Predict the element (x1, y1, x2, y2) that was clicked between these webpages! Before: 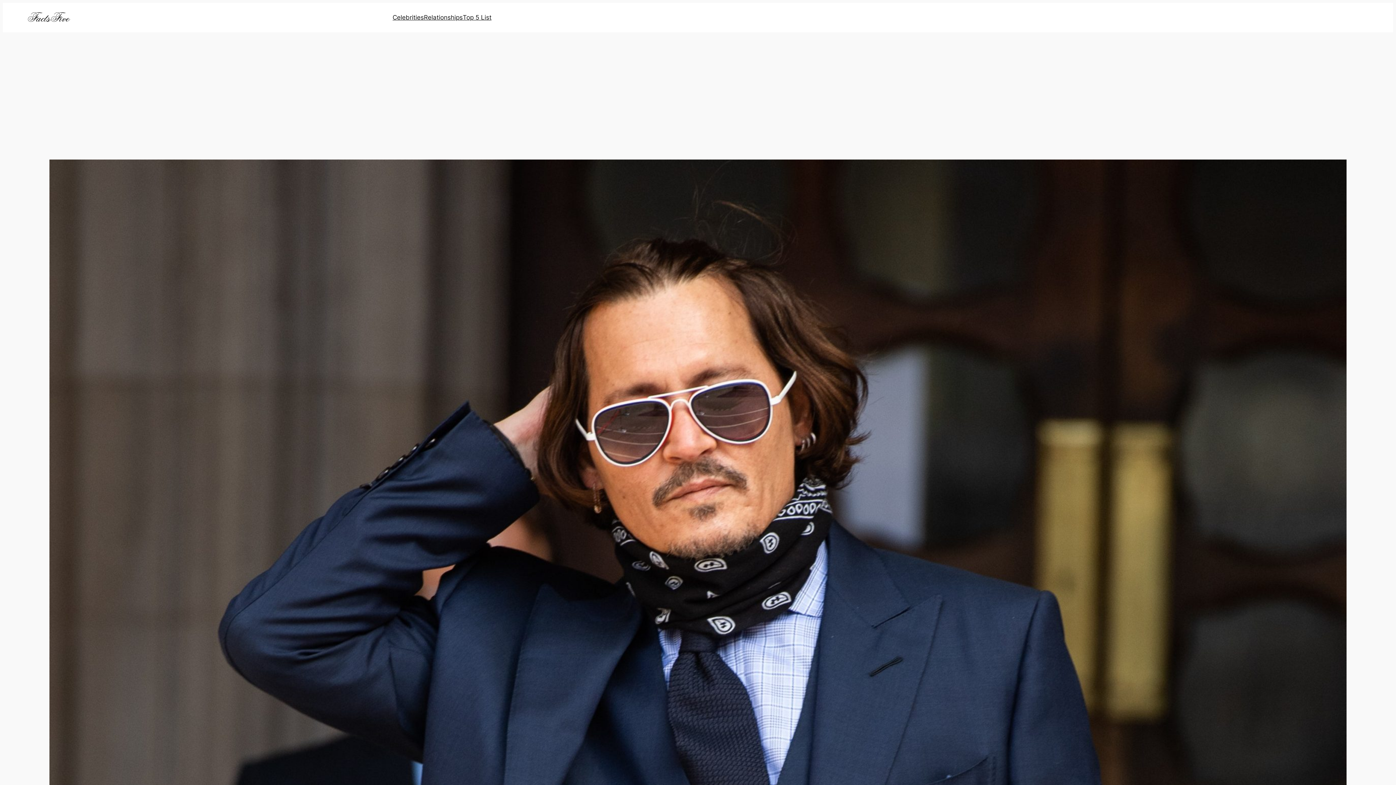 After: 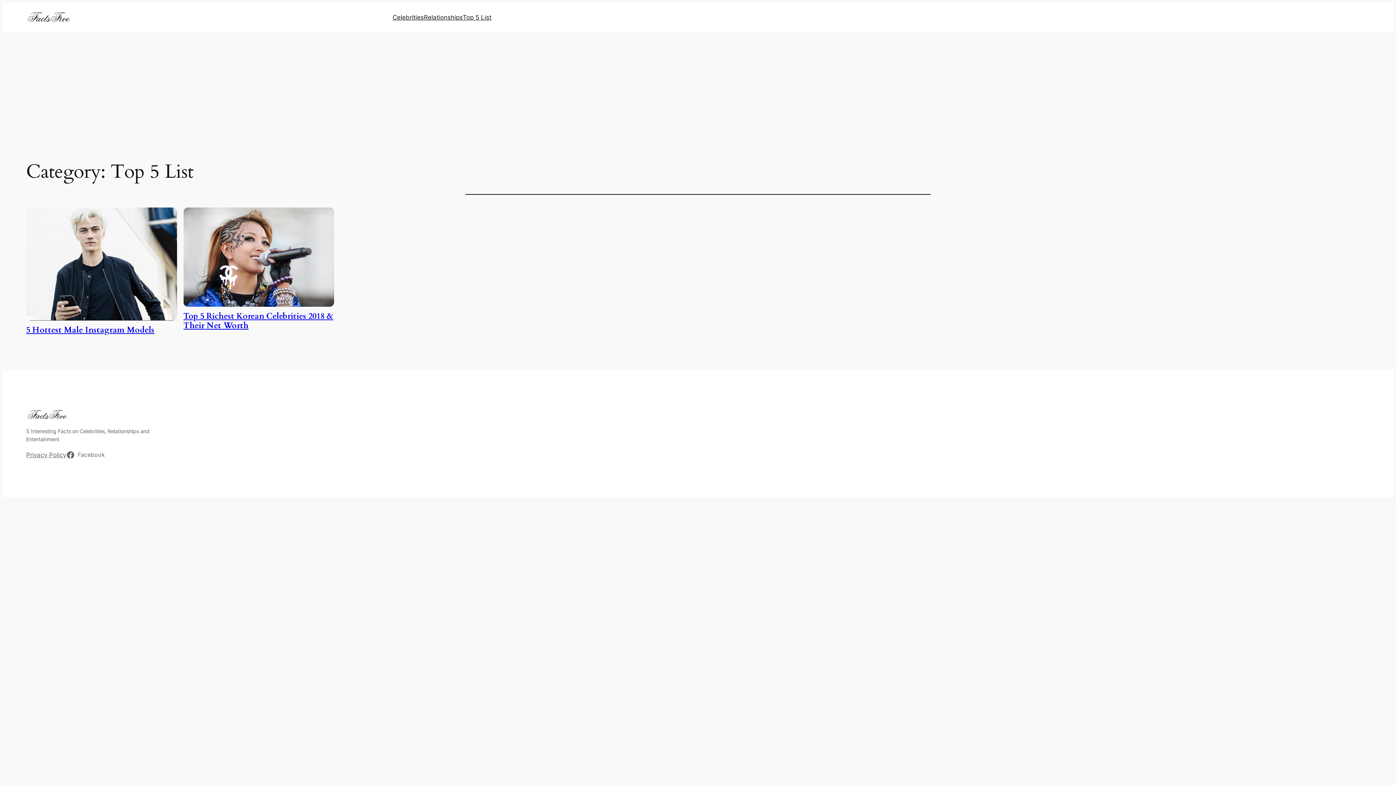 Action: label: Top 5 List bbox: (462, 12, 491, 22)